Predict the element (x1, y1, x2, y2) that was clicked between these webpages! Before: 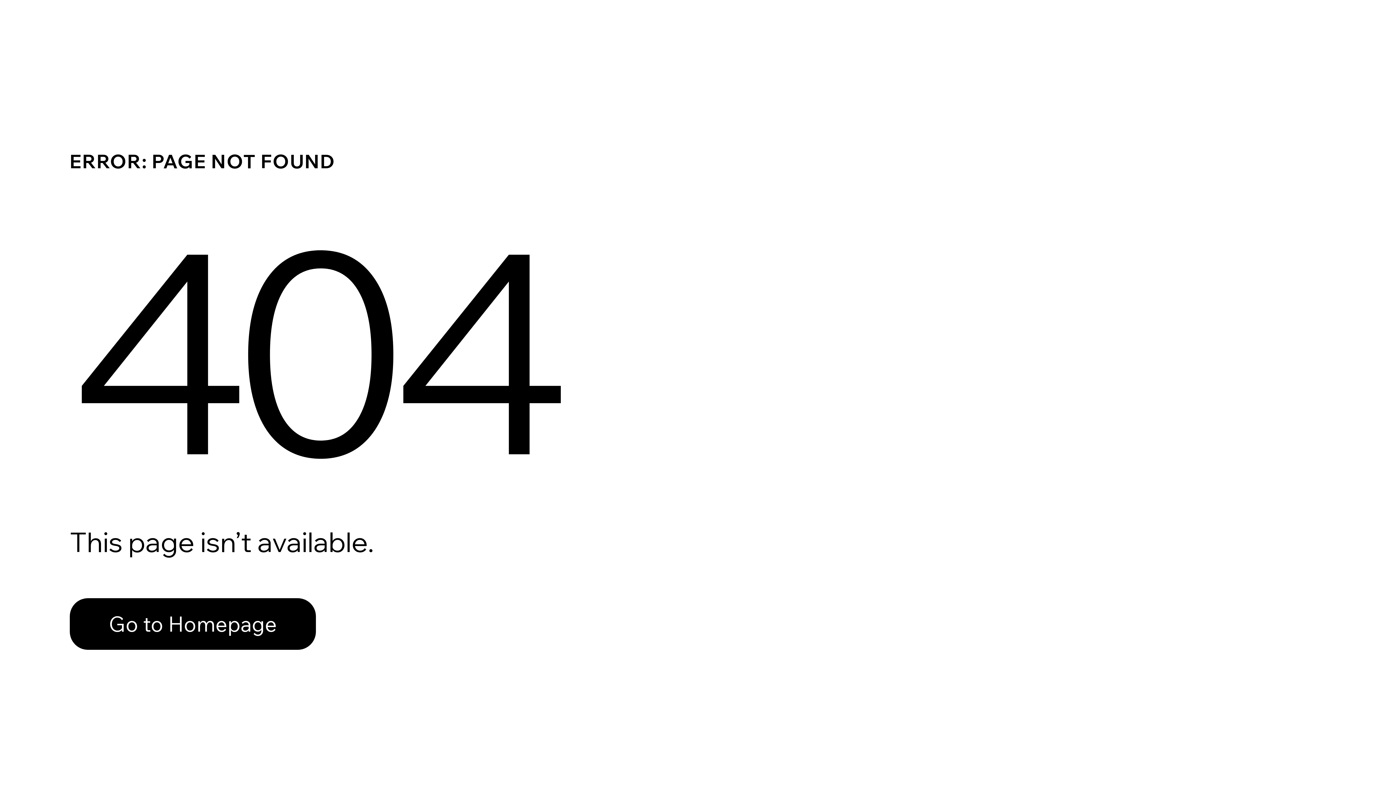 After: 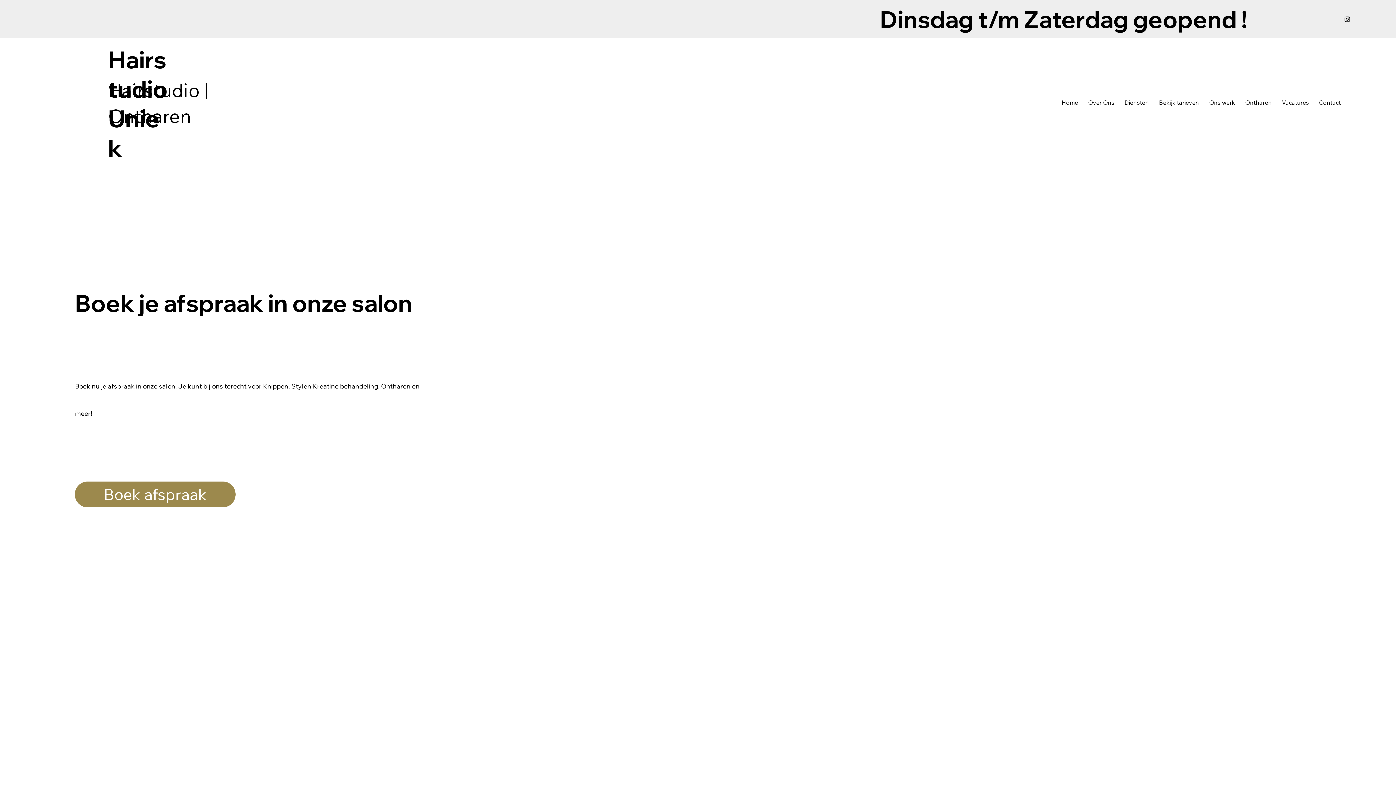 Action: bbox: (69, 598, 316, 650) label: Go to Homepage